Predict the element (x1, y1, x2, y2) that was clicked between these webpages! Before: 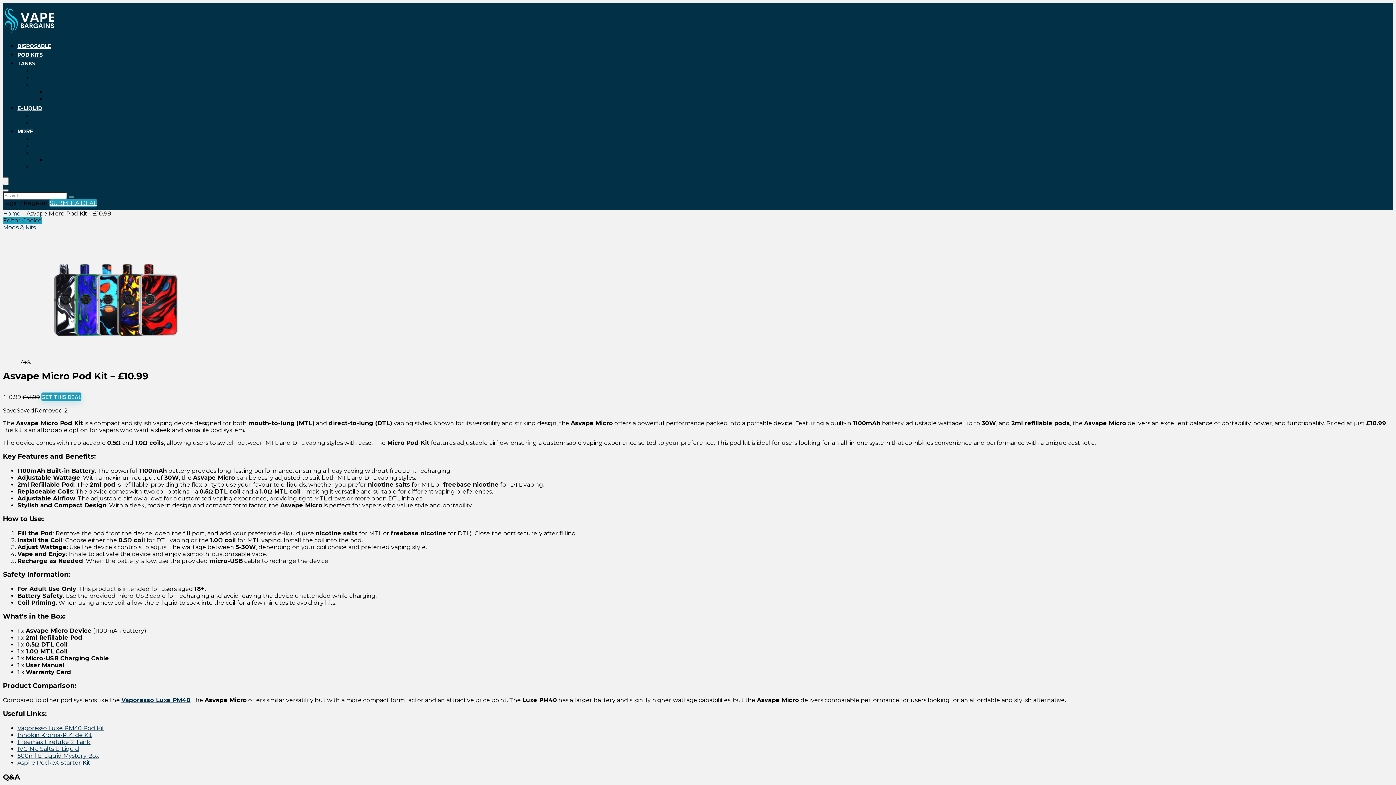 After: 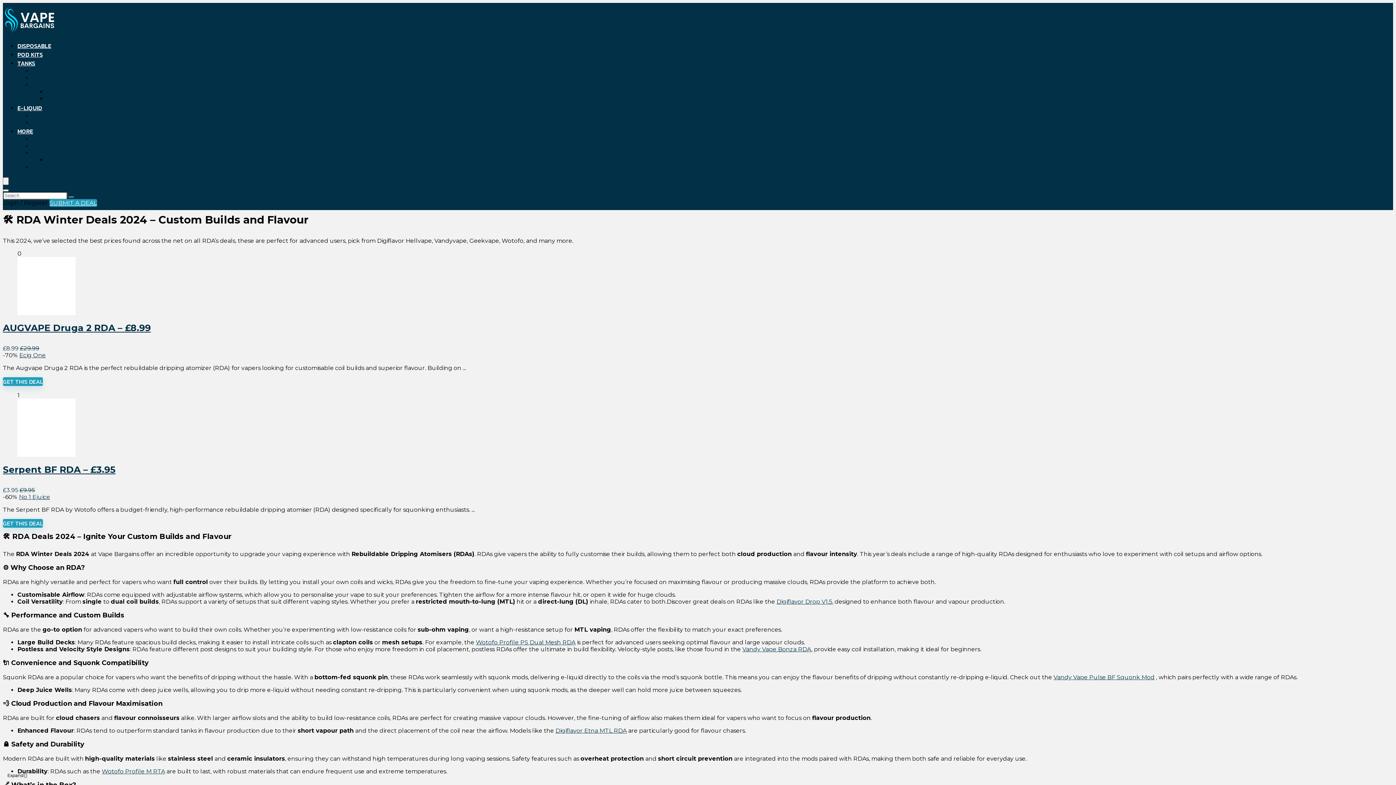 Action: bbox: (46, 88, 59, 95) label: RDA